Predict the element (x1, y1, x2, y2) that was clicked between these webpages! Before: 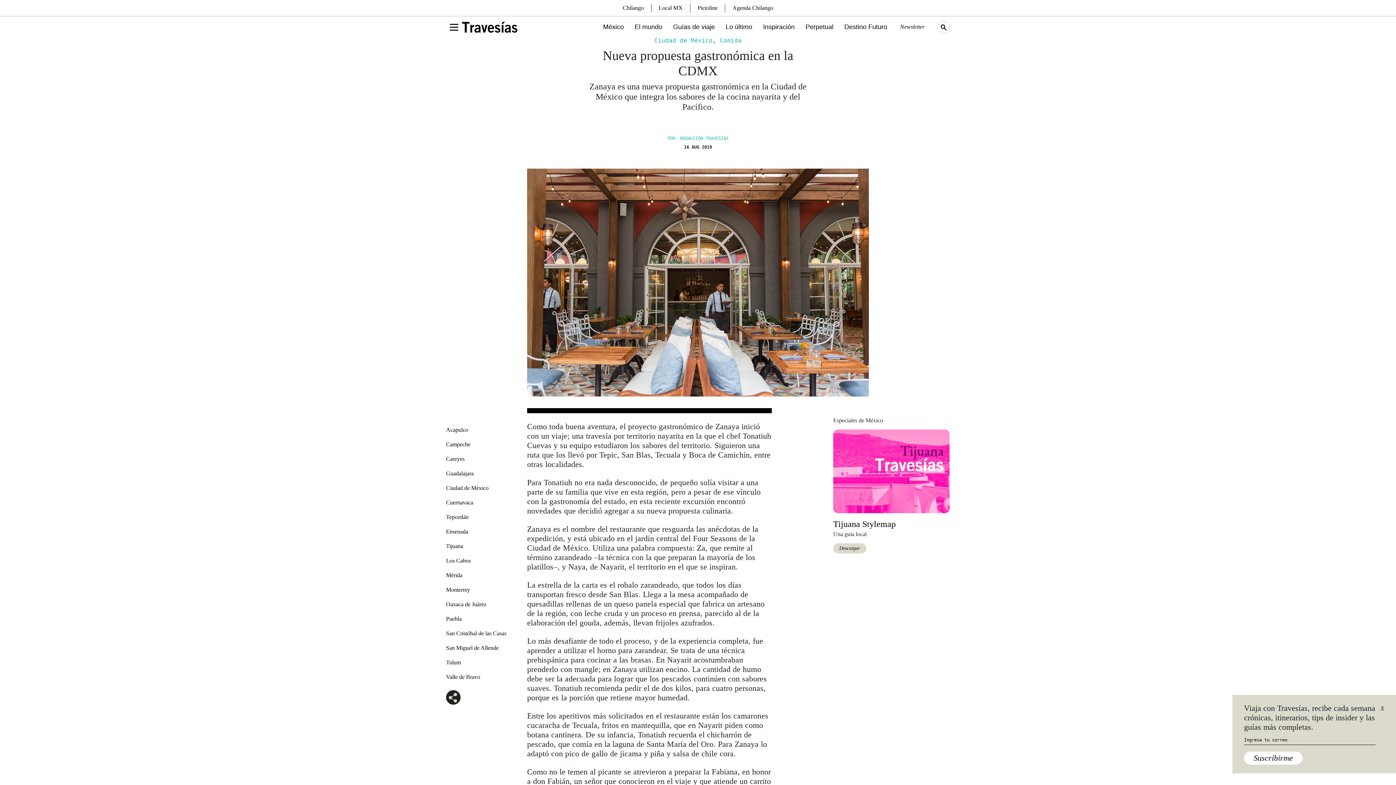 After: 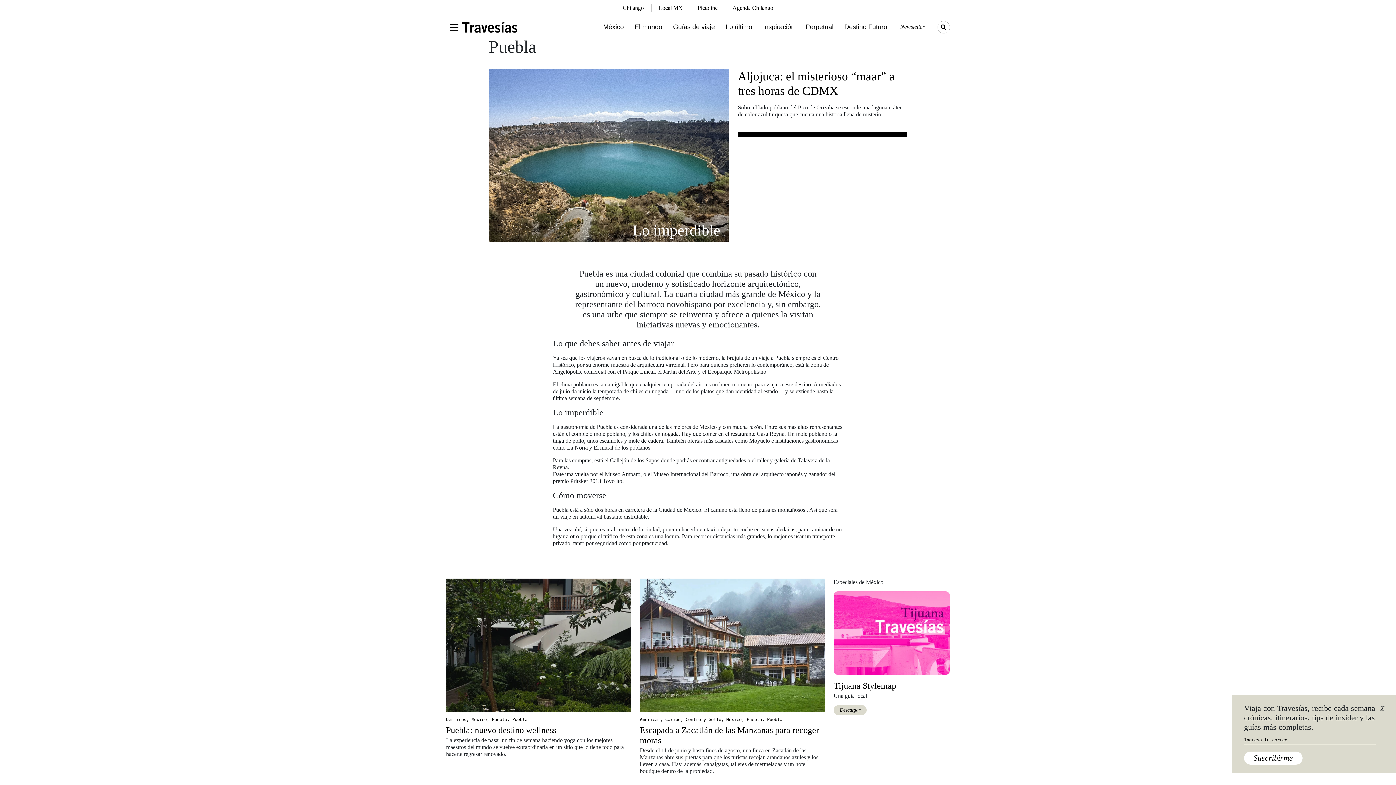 Action: label: Puebla bbox: (446, 615, 461, 622)